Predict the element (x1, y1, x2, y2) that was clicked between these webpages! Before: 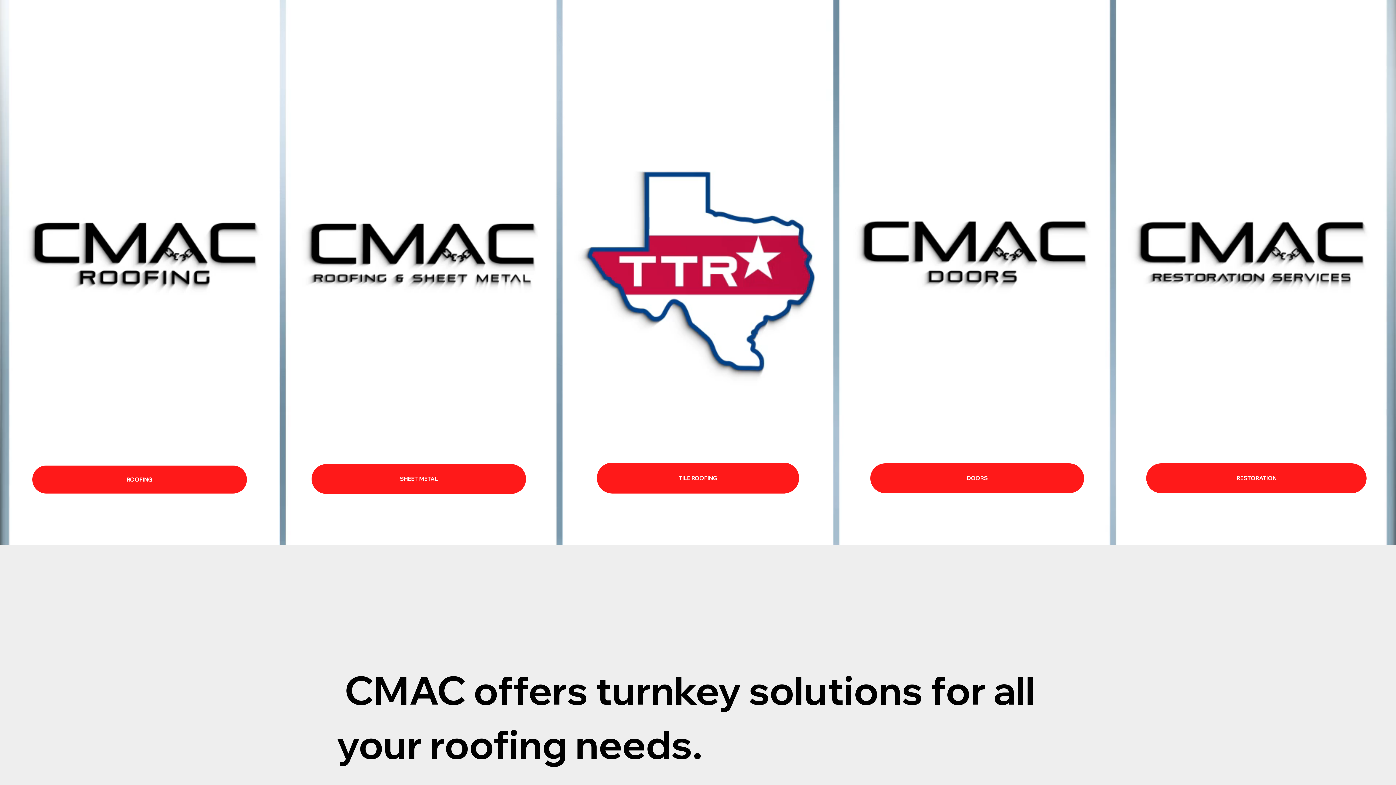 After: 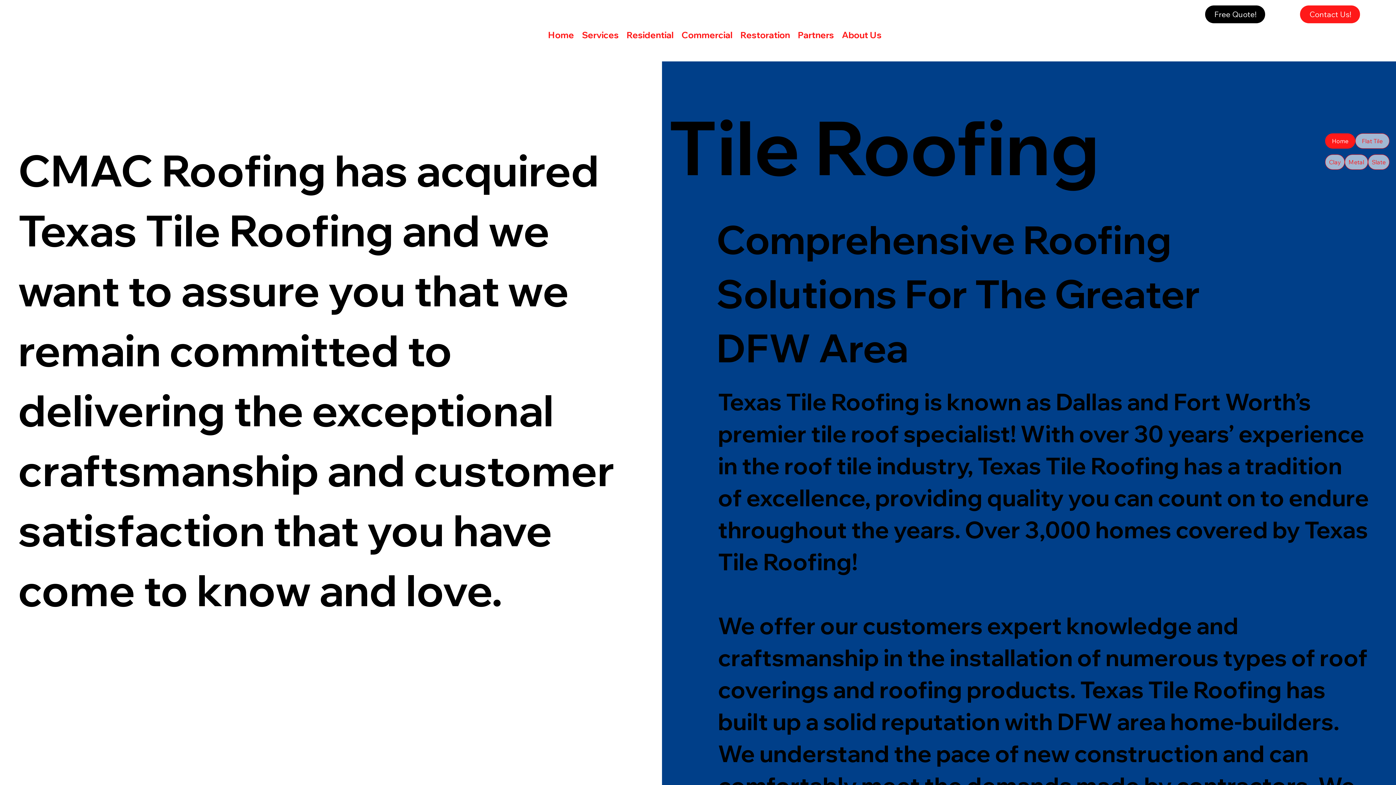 Action: bbox: (596, 462, 799, 494) label: TILE ROOFING